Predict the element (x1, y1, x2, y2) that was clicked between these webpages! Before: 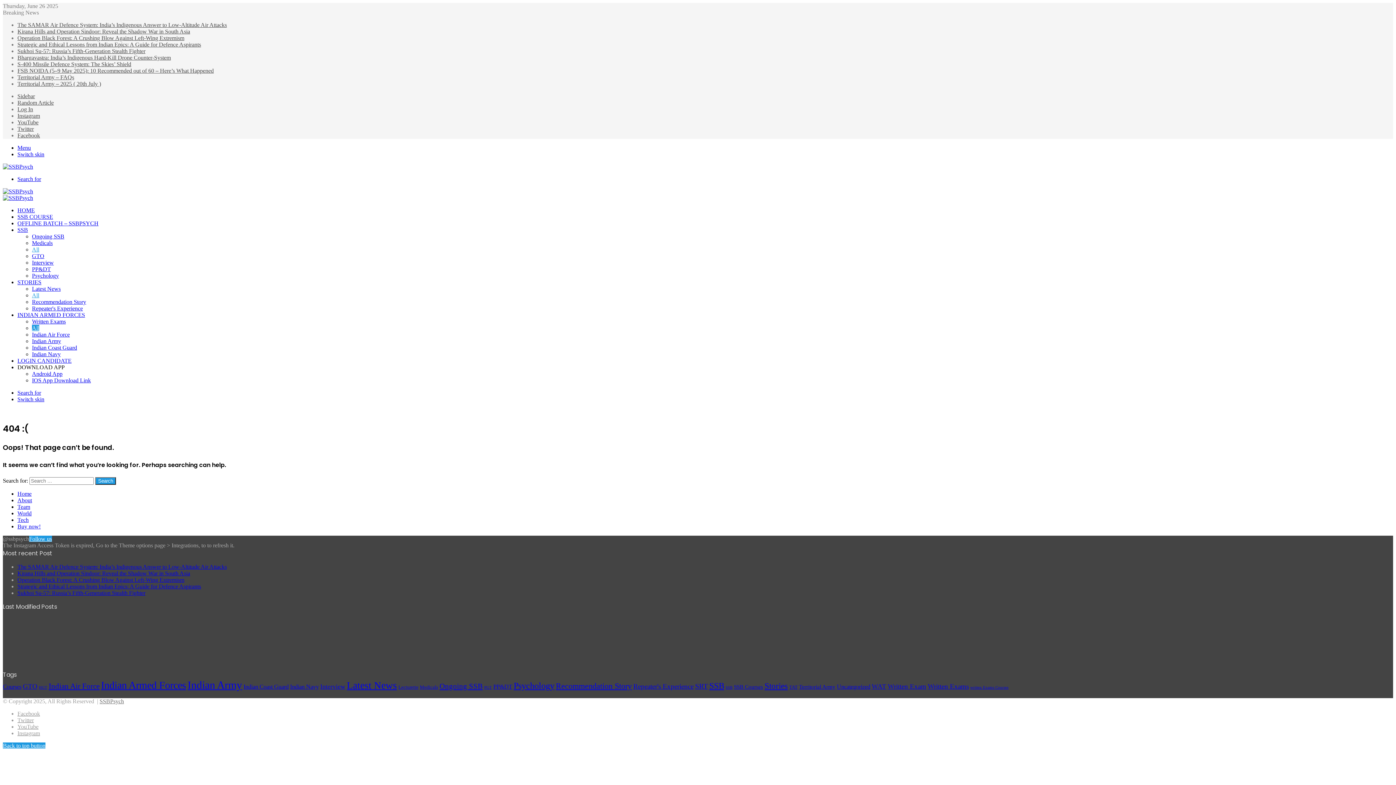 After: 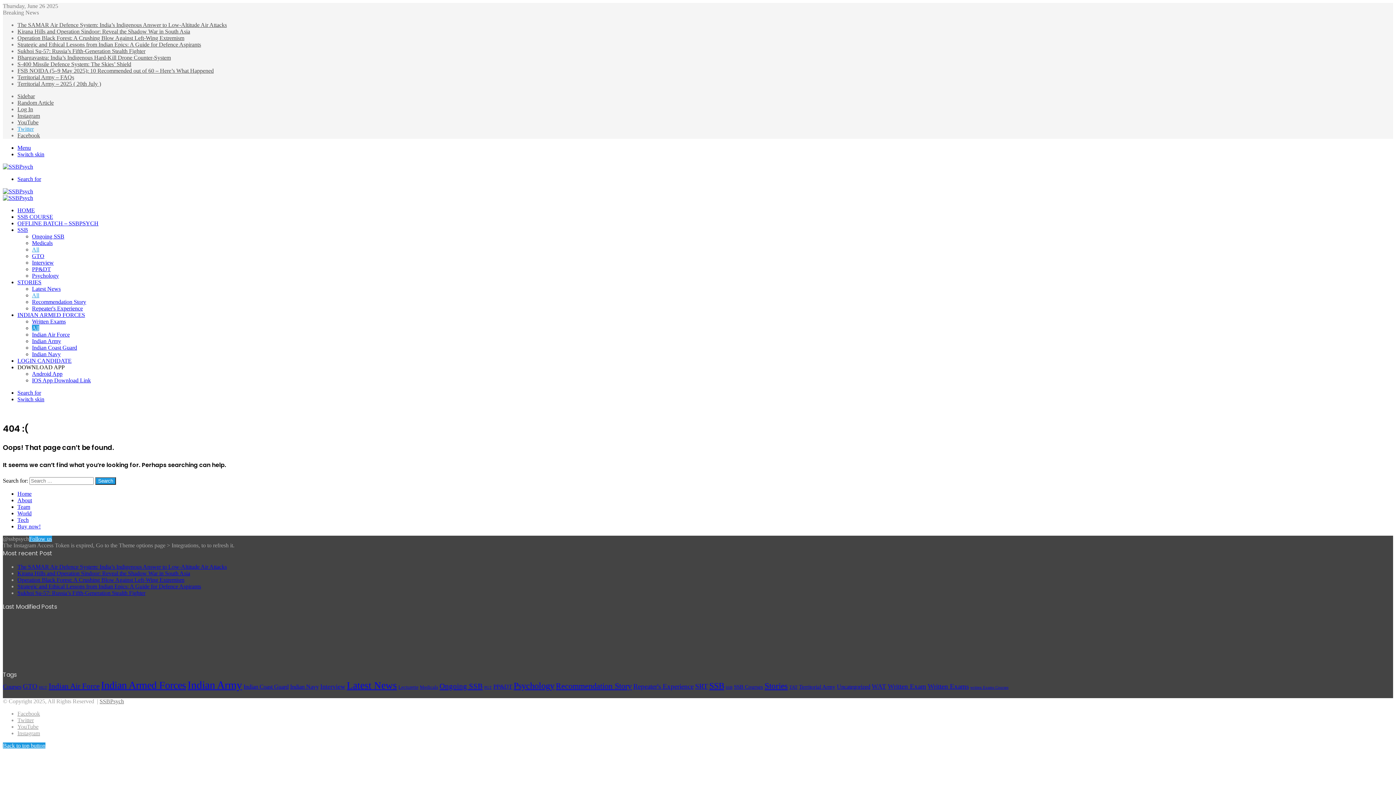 Action: bbox: (17, 125, 33, 132) label: Twitter